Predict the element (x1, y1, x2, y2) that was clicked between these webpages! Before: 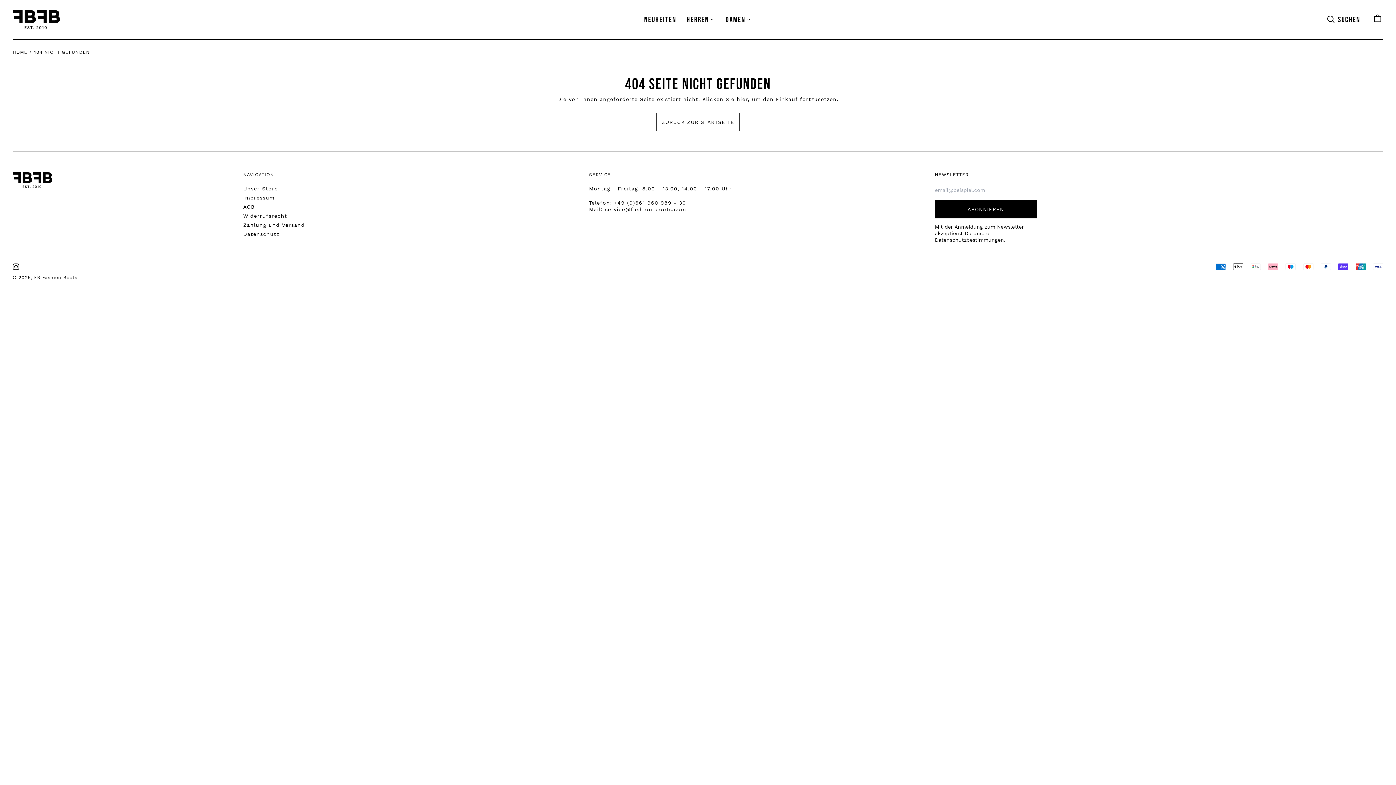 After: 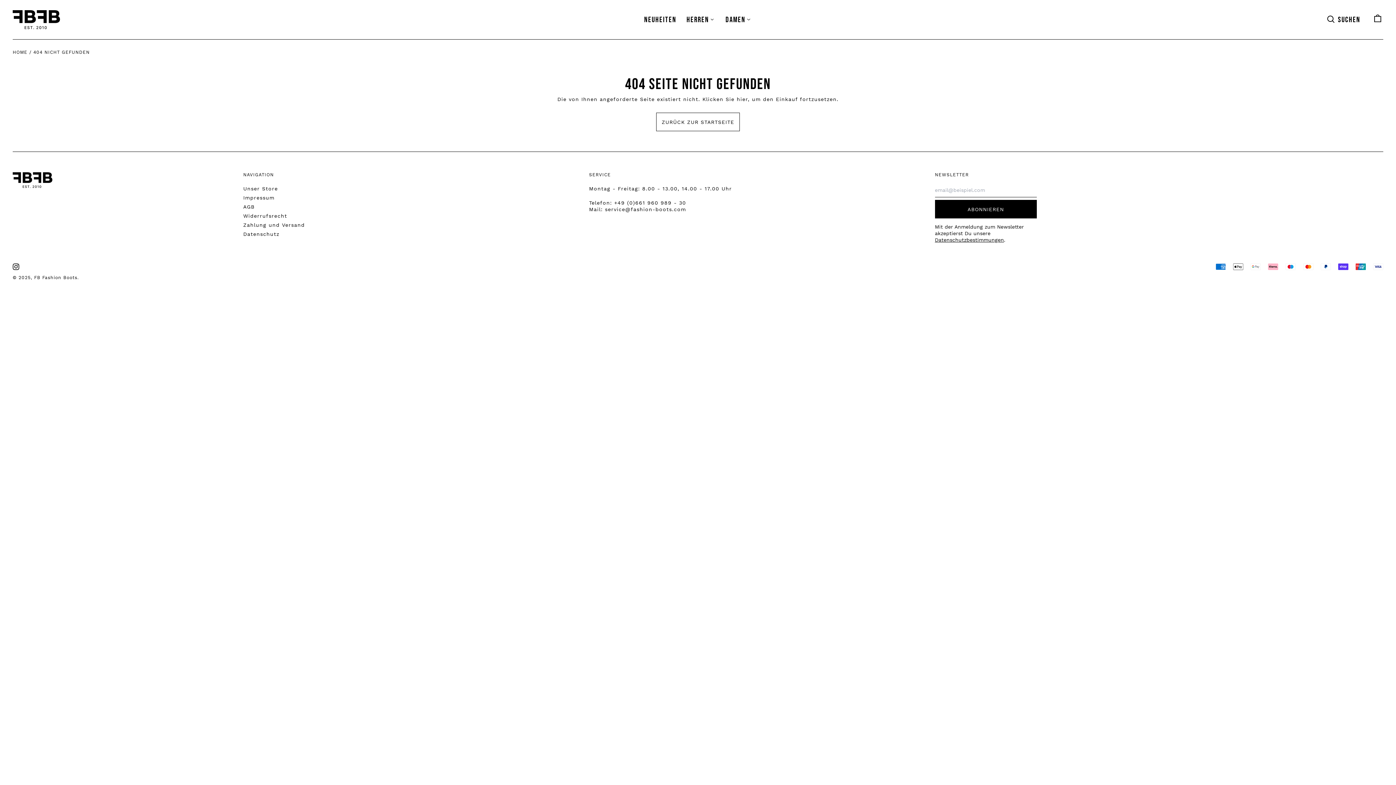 Action: bbox: (605, 206, 686, 212) label: service@fashion-boots.com